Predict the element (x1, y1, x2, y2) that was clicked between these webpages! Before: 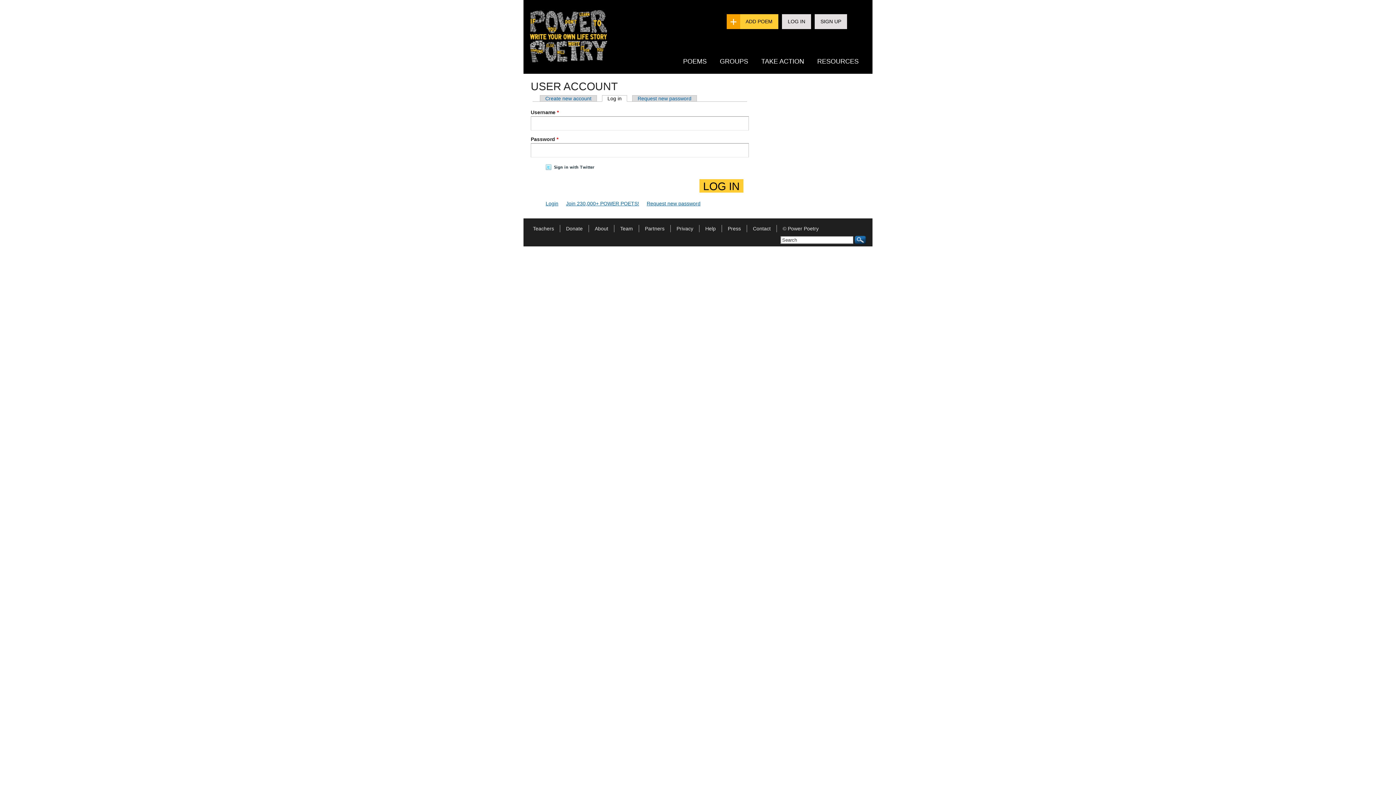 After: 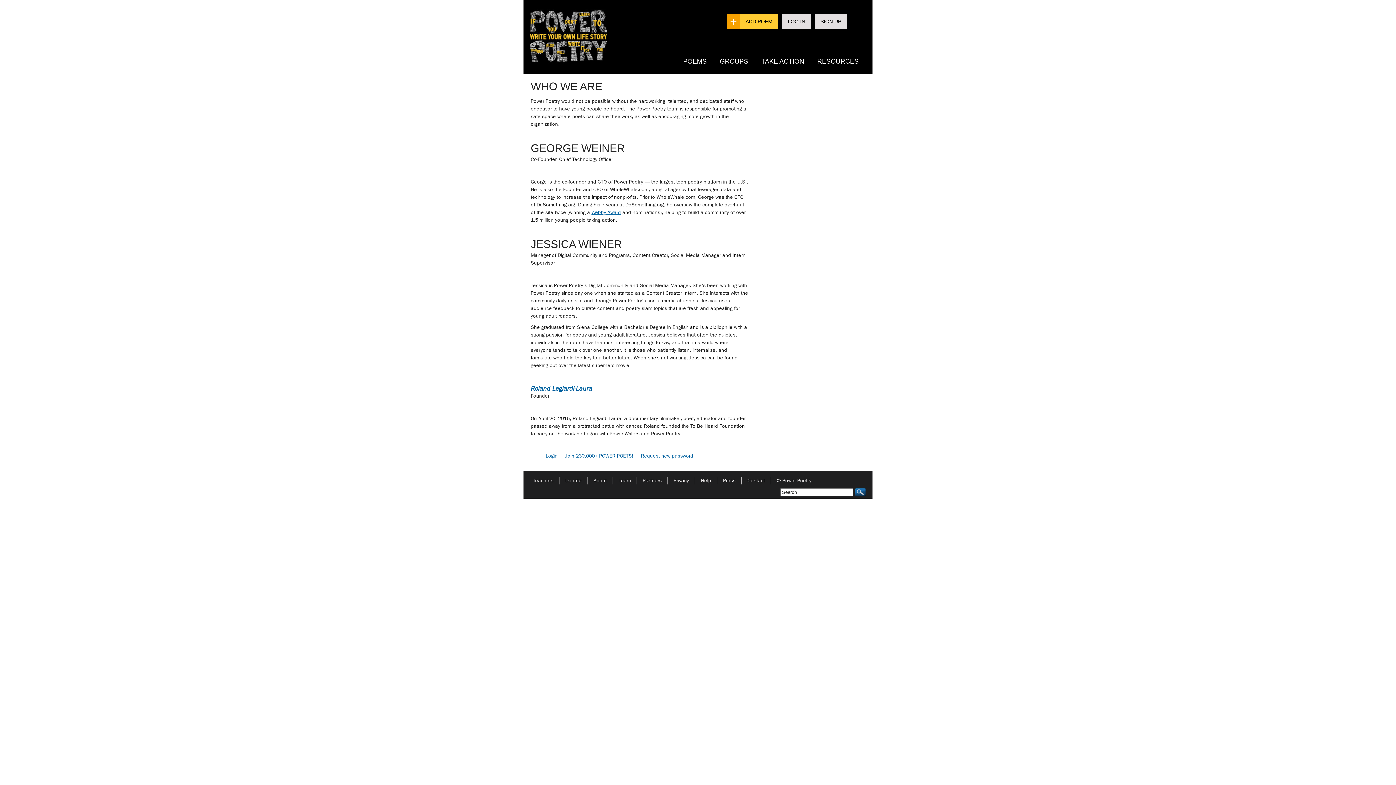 Action: label: Team bbox: (614, 225, 638, 231)